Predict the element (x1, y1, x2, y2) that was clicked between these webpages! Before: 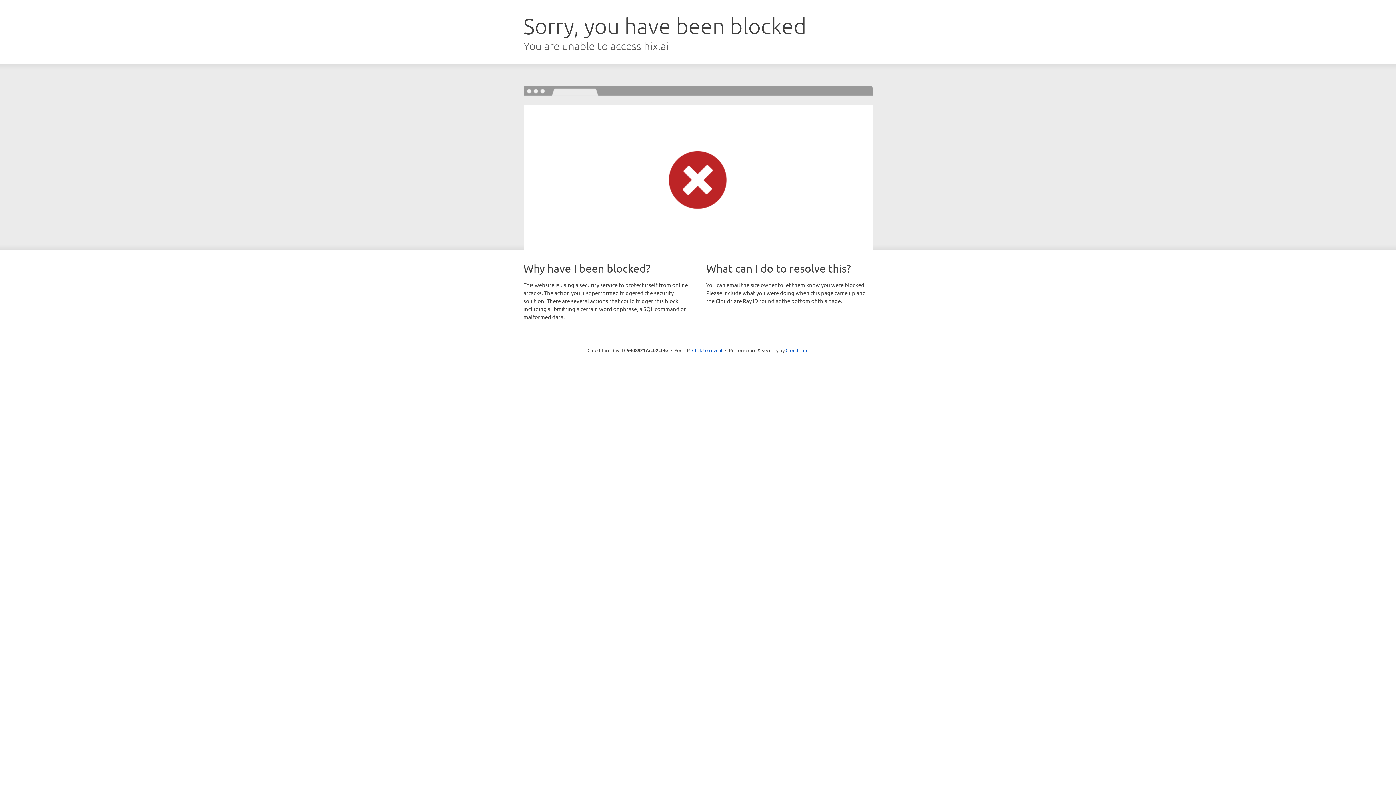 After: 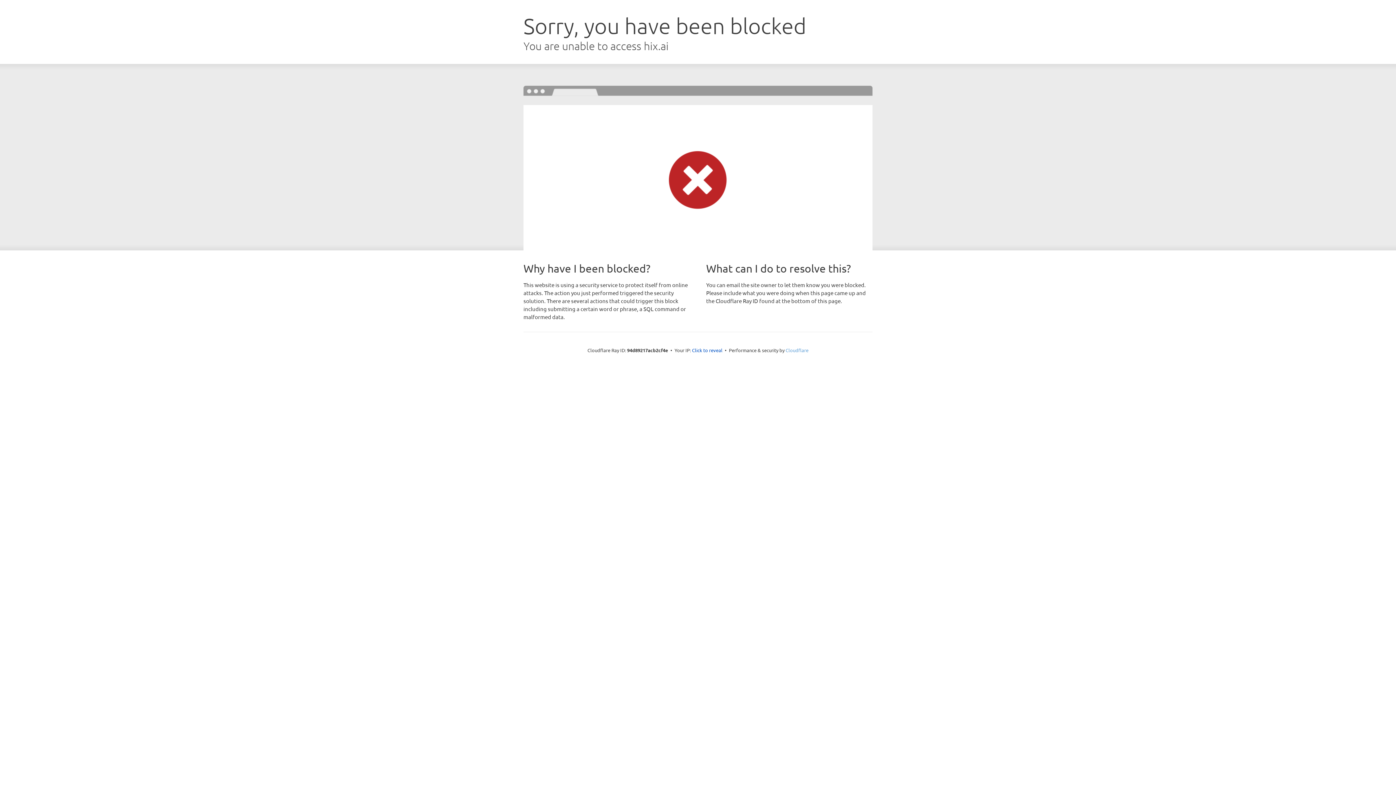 Action: bbox: (785, 347, 808, 353) label: Cloudflare